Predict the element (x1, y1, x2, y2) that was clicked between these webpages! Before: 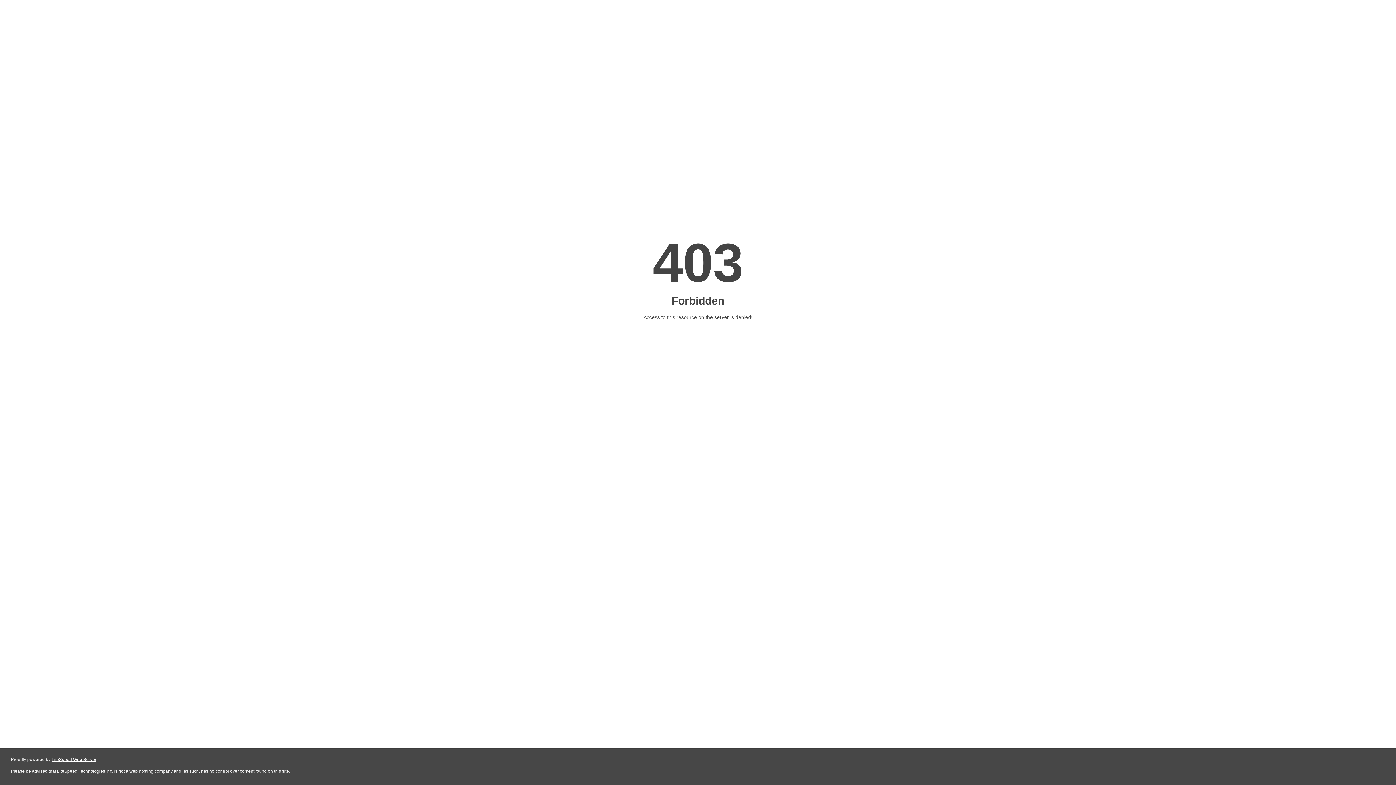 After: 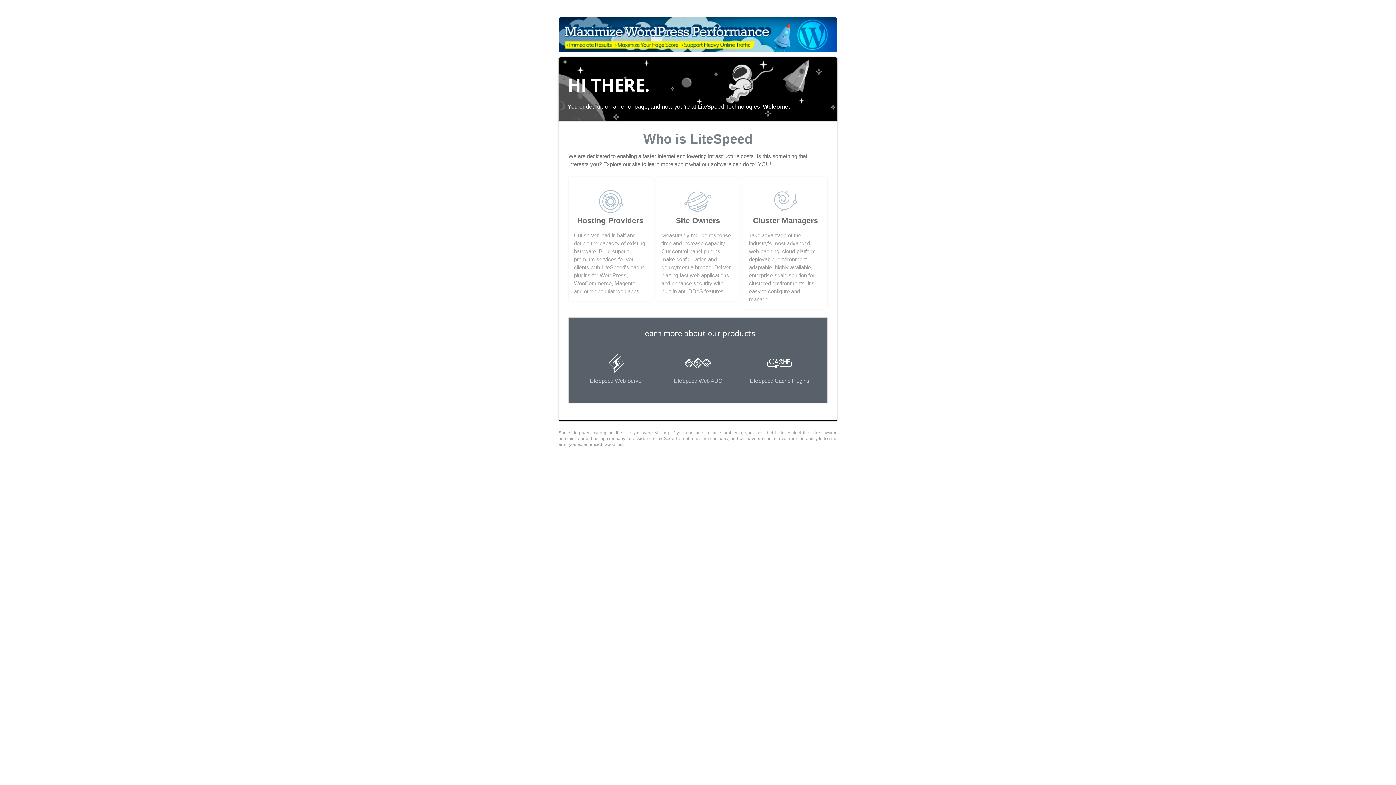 Action: label: LiteSpeed Web Server bbox: (51, 757, 96, 762)